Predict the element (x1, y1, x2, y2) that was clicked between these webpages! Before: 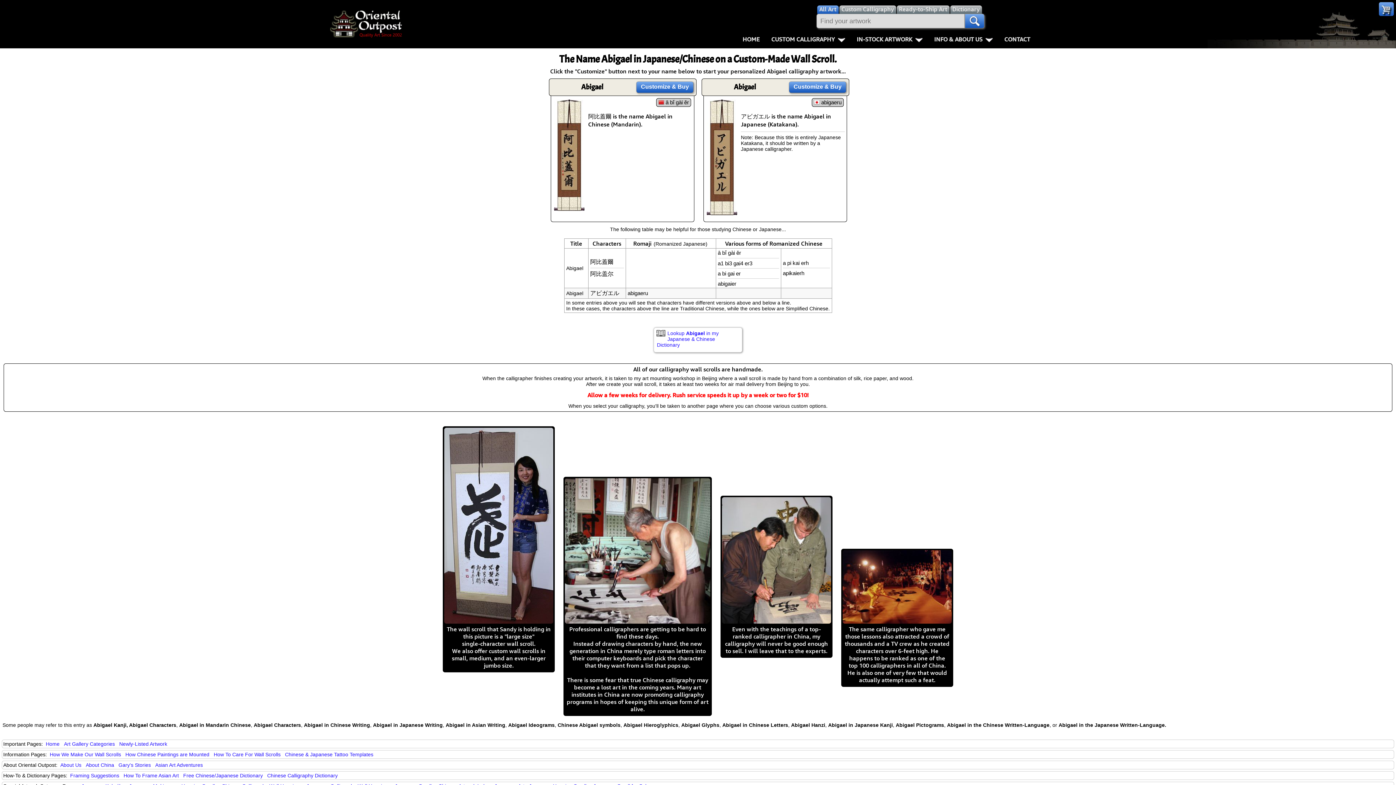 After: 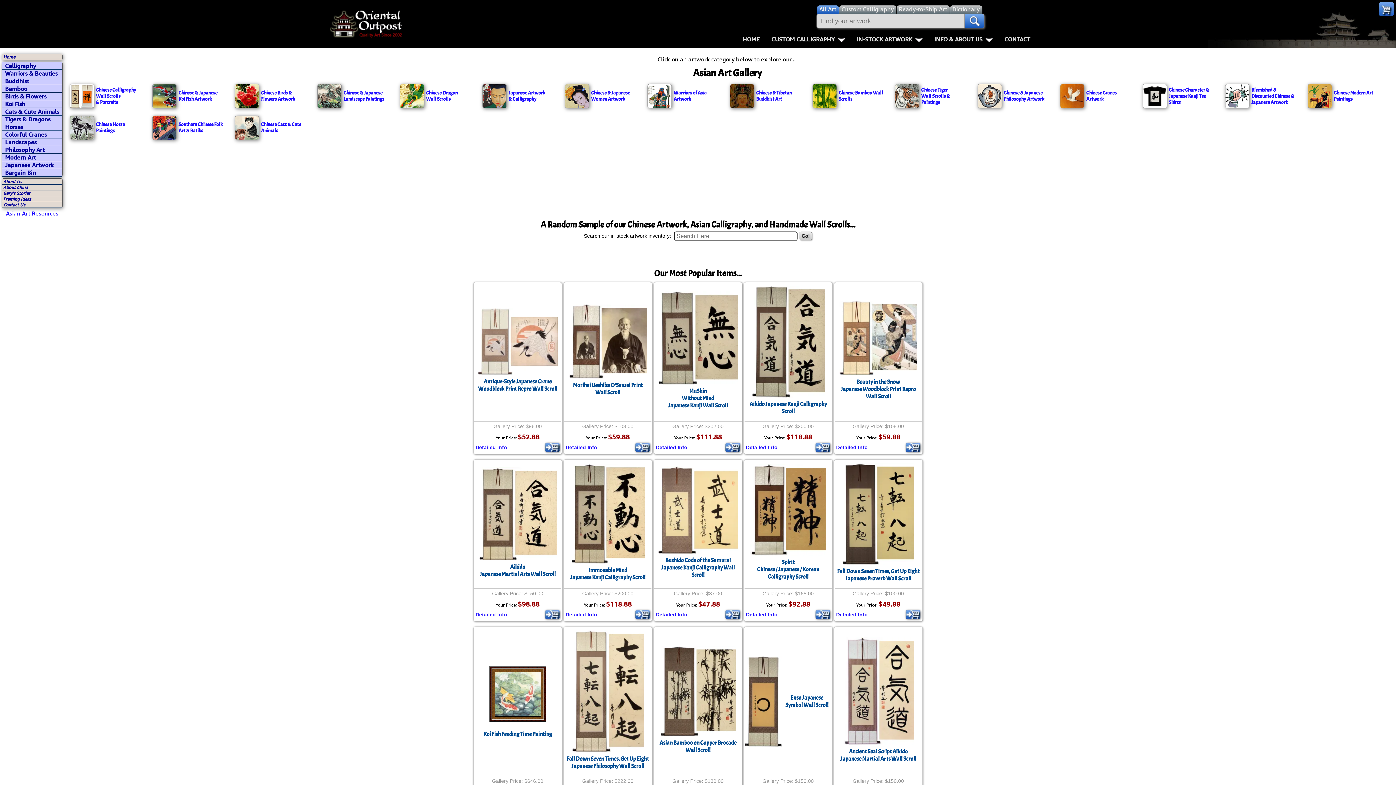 Action: label: Art Gallery Categories bbox: (64, 741, 114, 747)